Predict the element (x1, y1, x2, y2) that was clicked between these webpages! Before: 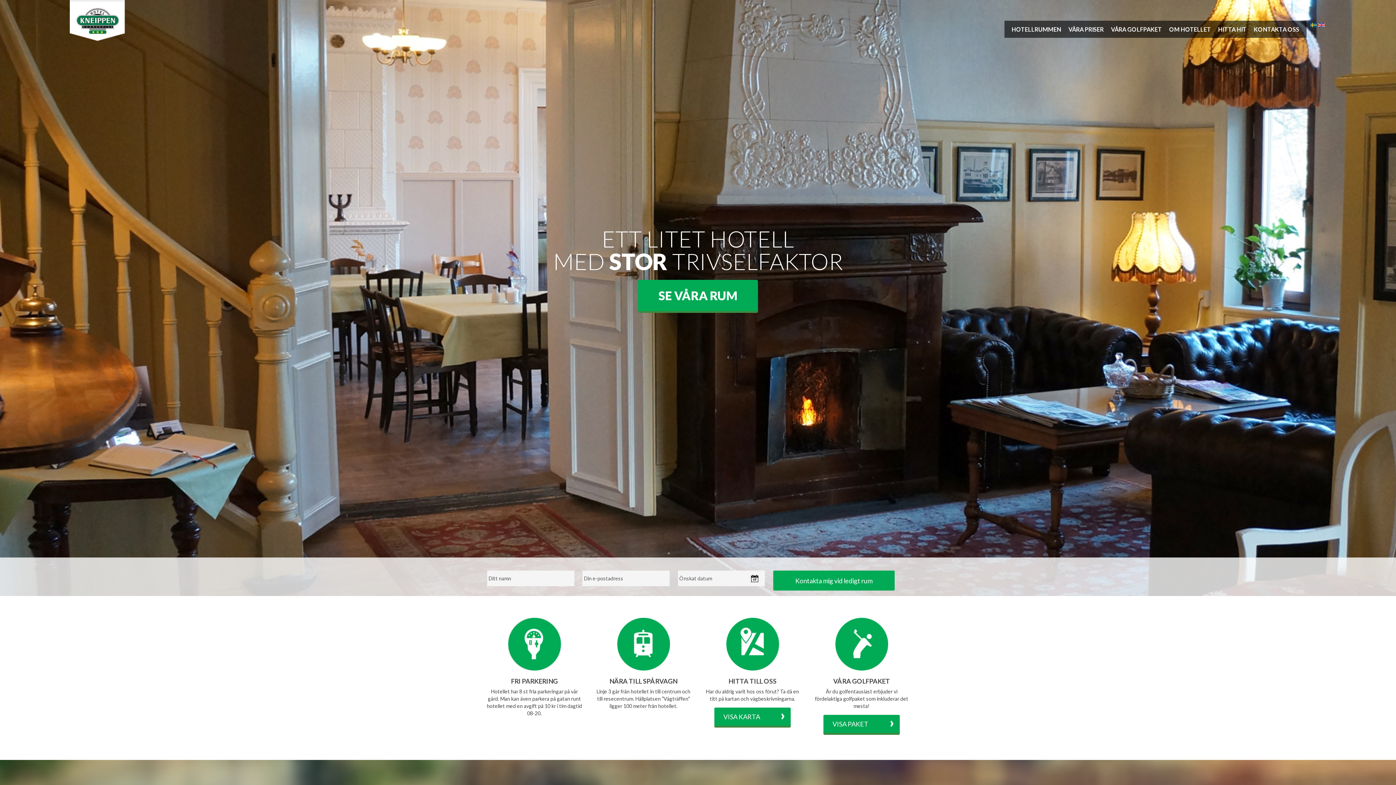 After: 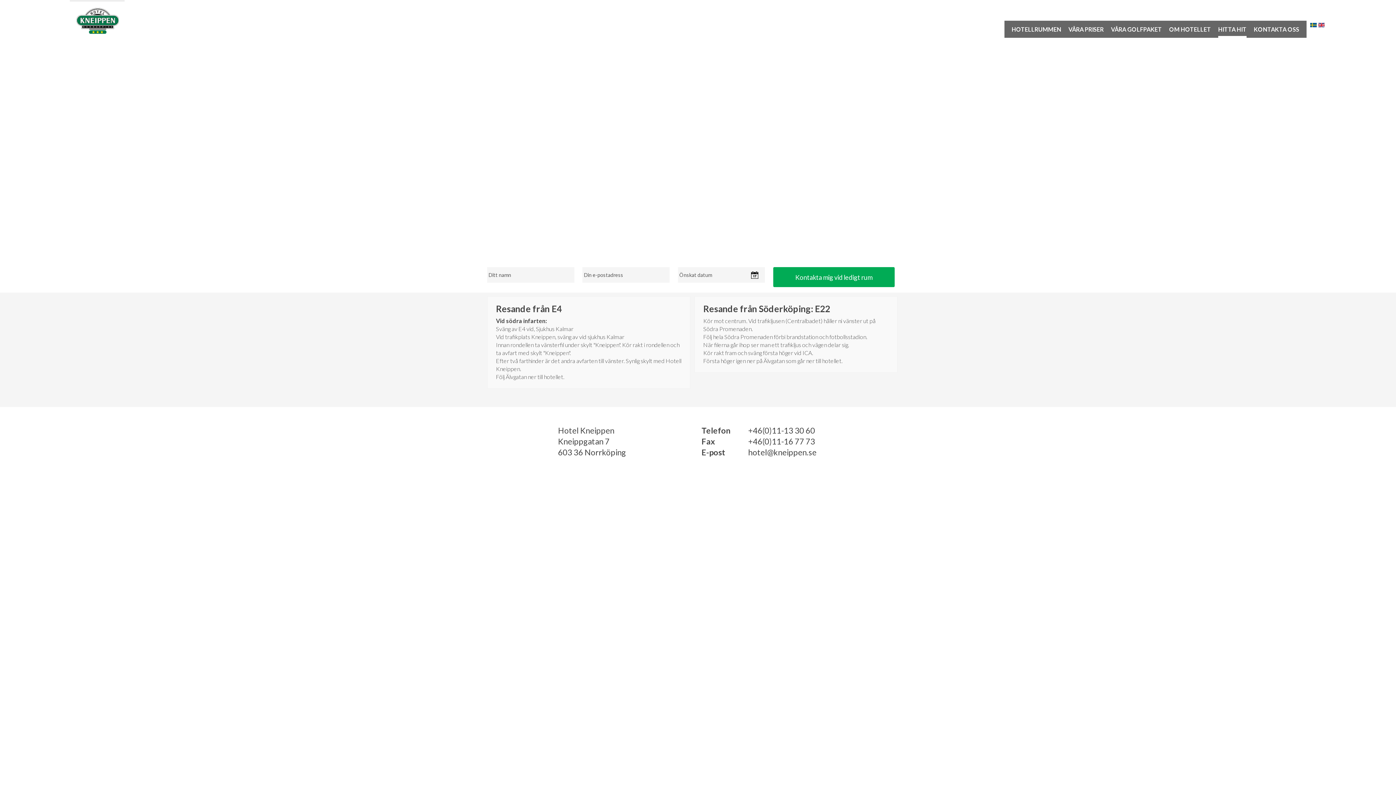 Action: bbox: (1218, 25, 1246, 33) label: HITTA HIT